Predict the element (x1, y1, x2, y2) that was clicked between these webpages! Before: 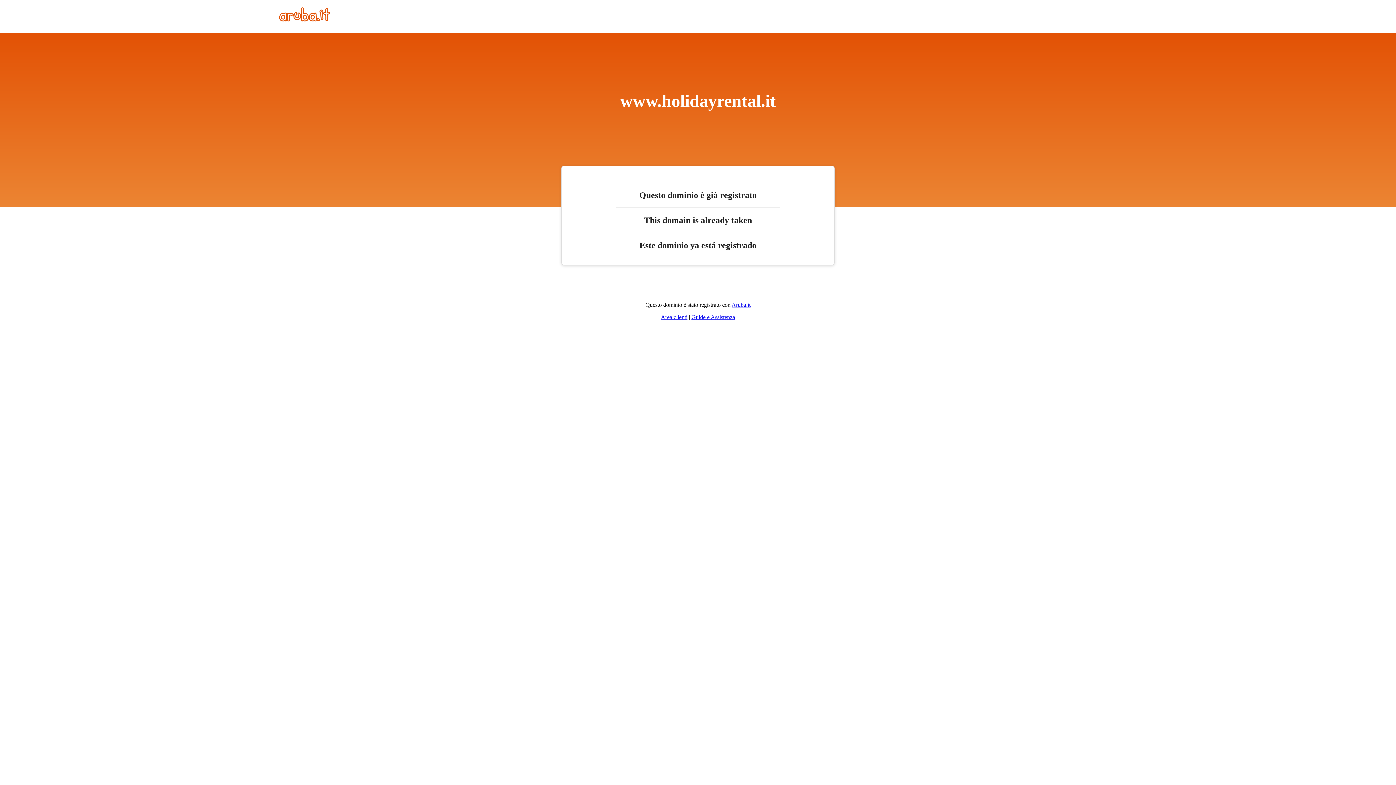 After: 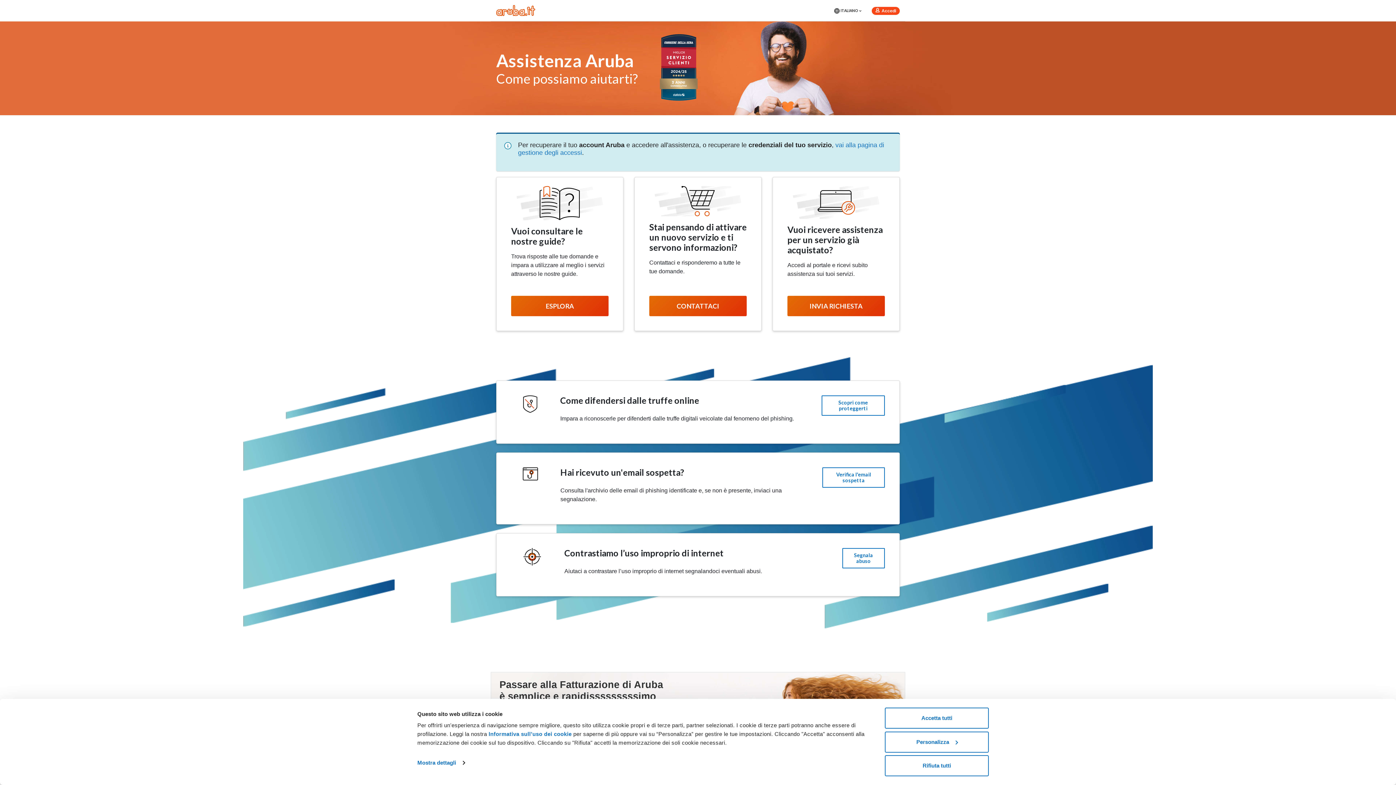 Action: label: Guide e Assistenza bbox: (691, 314, 735, 320)